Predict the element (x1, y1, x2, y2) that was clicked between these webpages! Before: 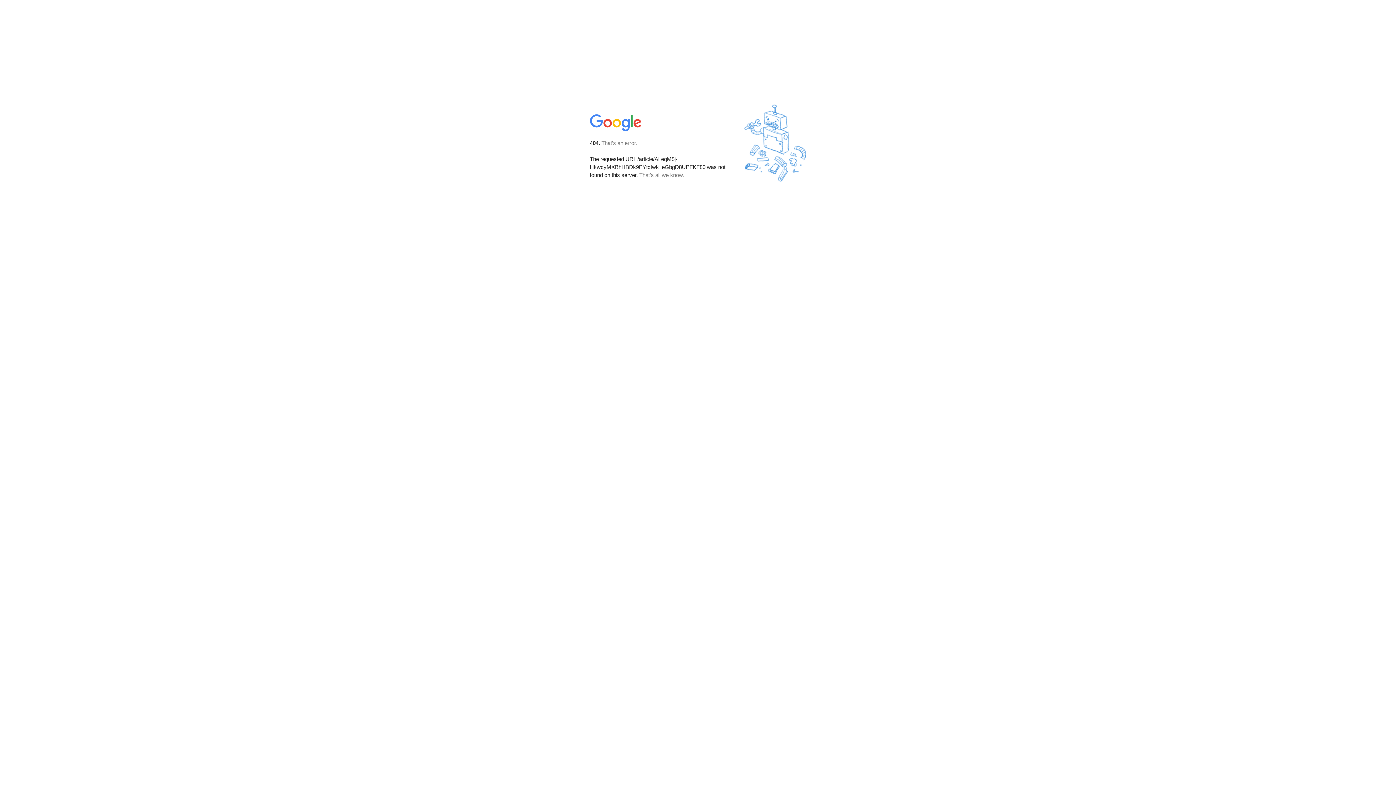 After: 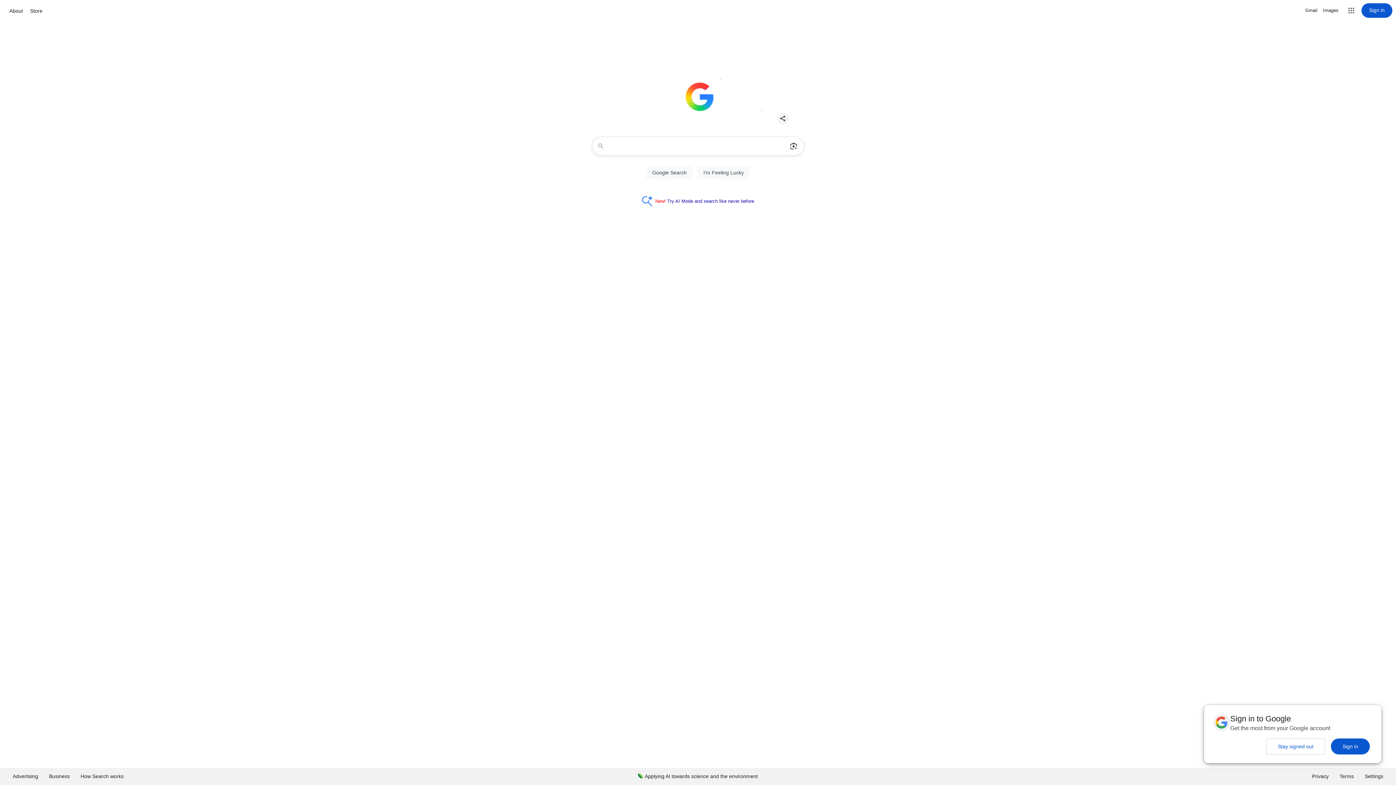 Action: bbox: (590, 127, 642, 134)